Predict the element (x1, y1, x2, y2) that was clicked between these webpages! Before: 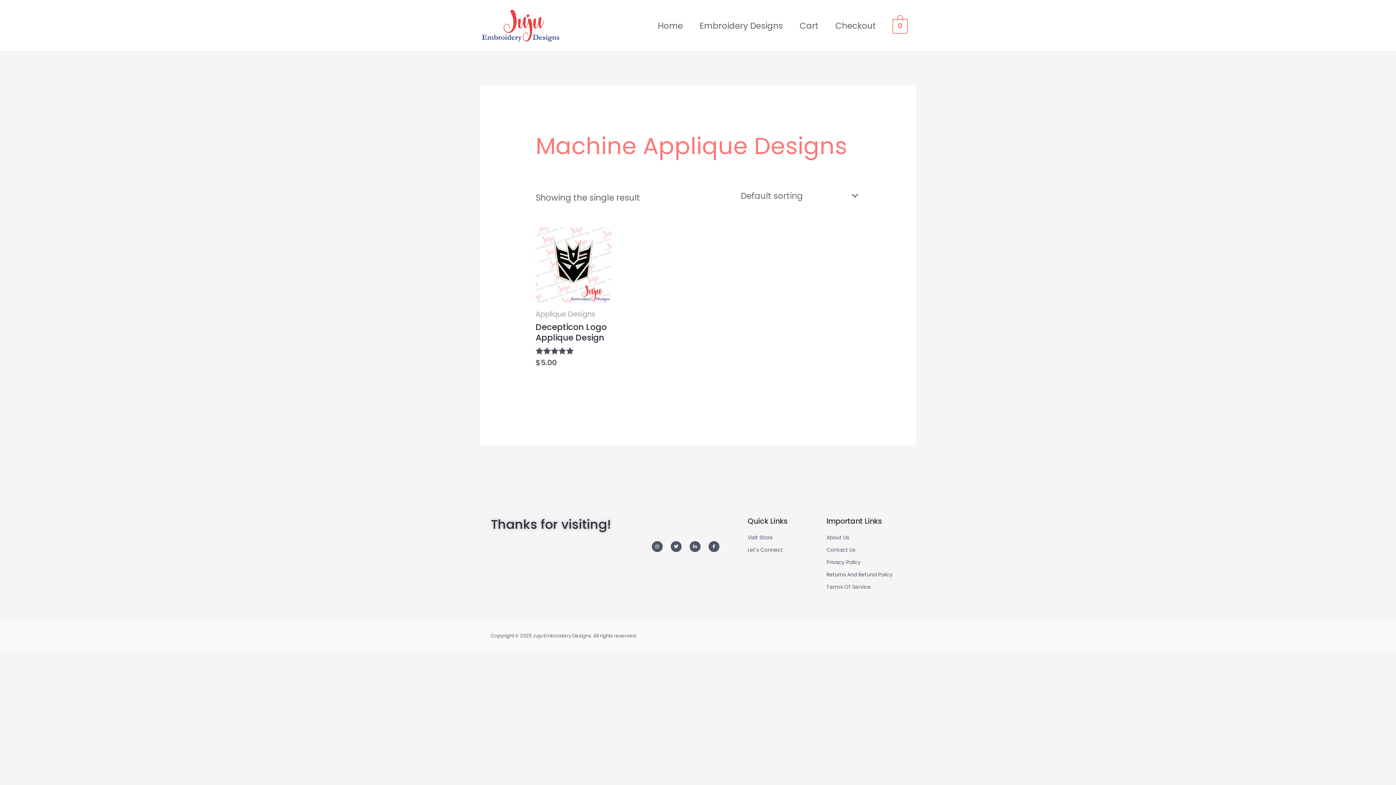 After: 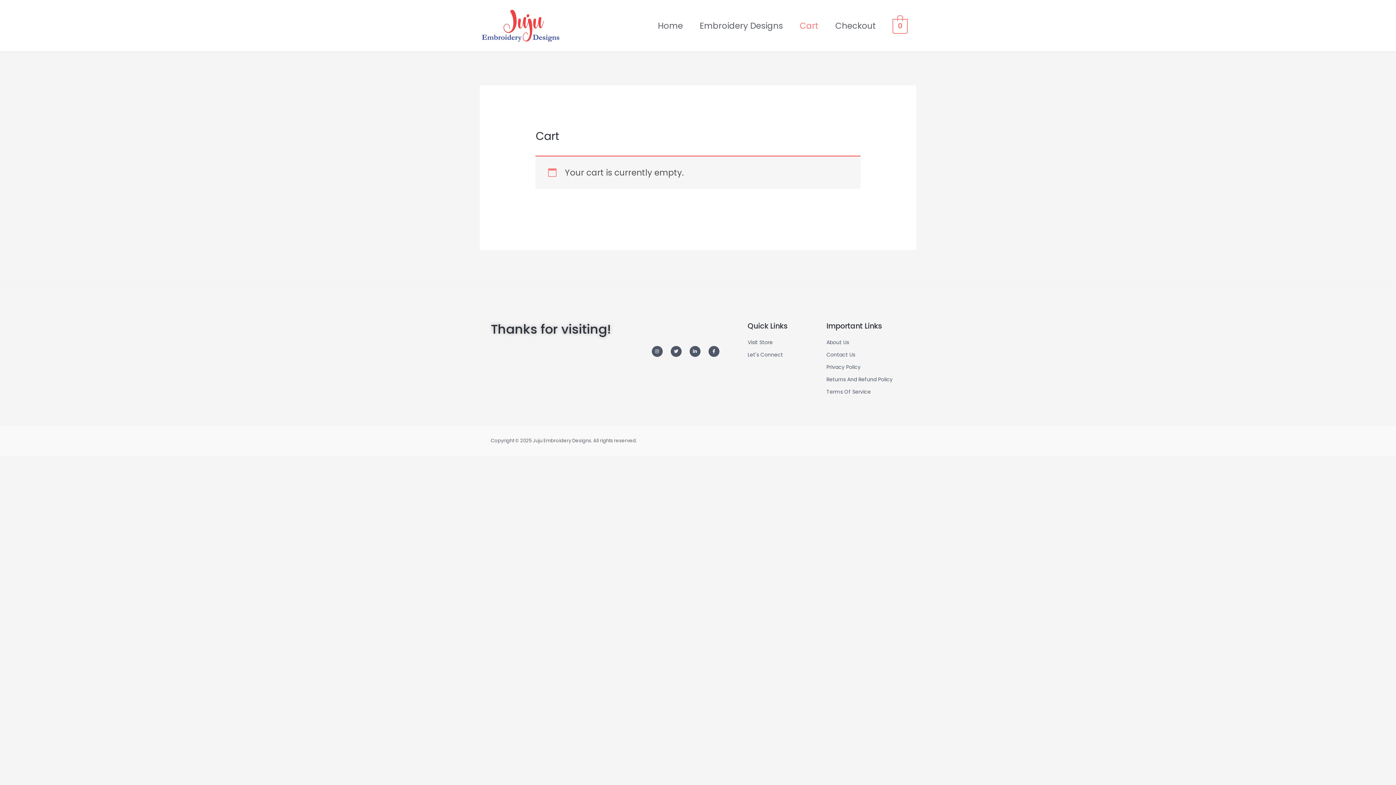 Action: bbox: (892, 19, 908, 31) label: View Shopping Cart, empty